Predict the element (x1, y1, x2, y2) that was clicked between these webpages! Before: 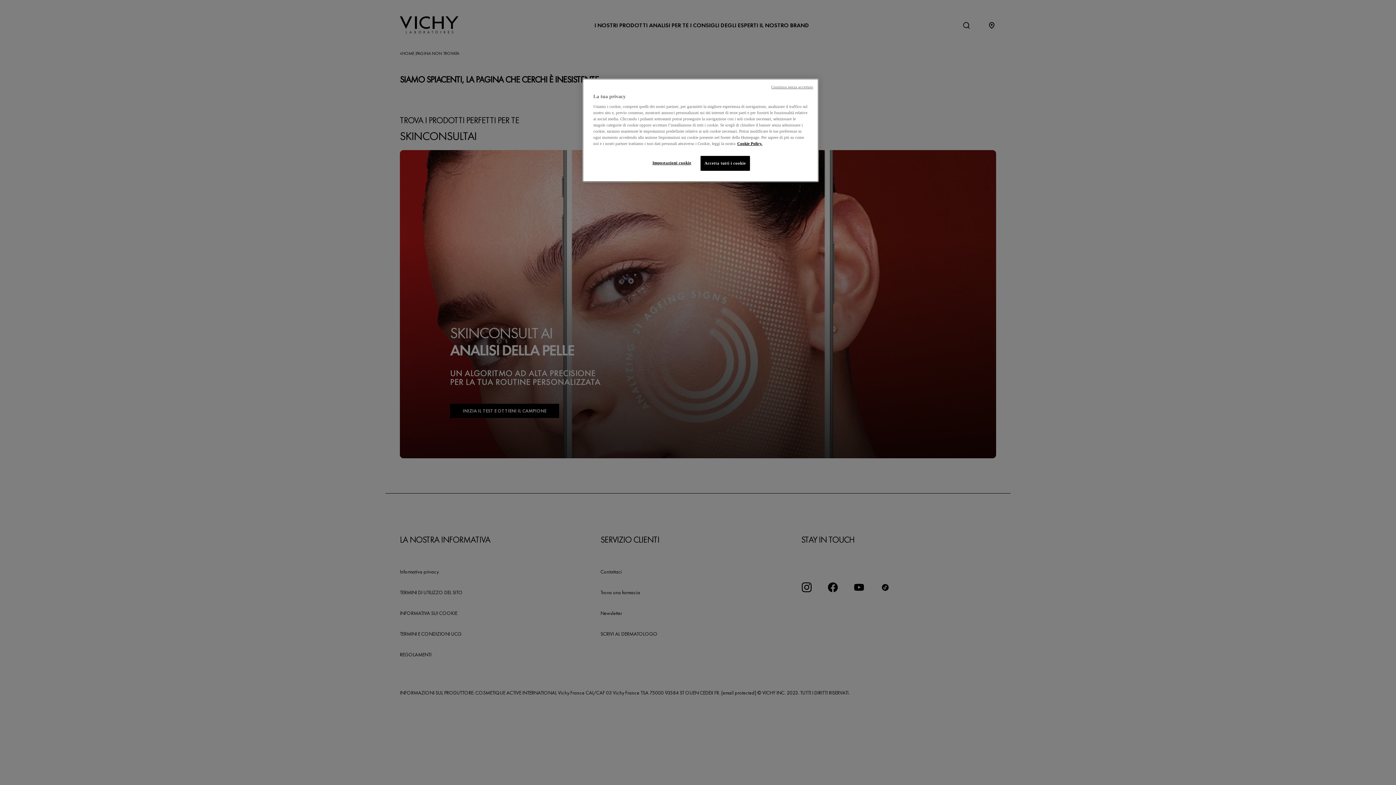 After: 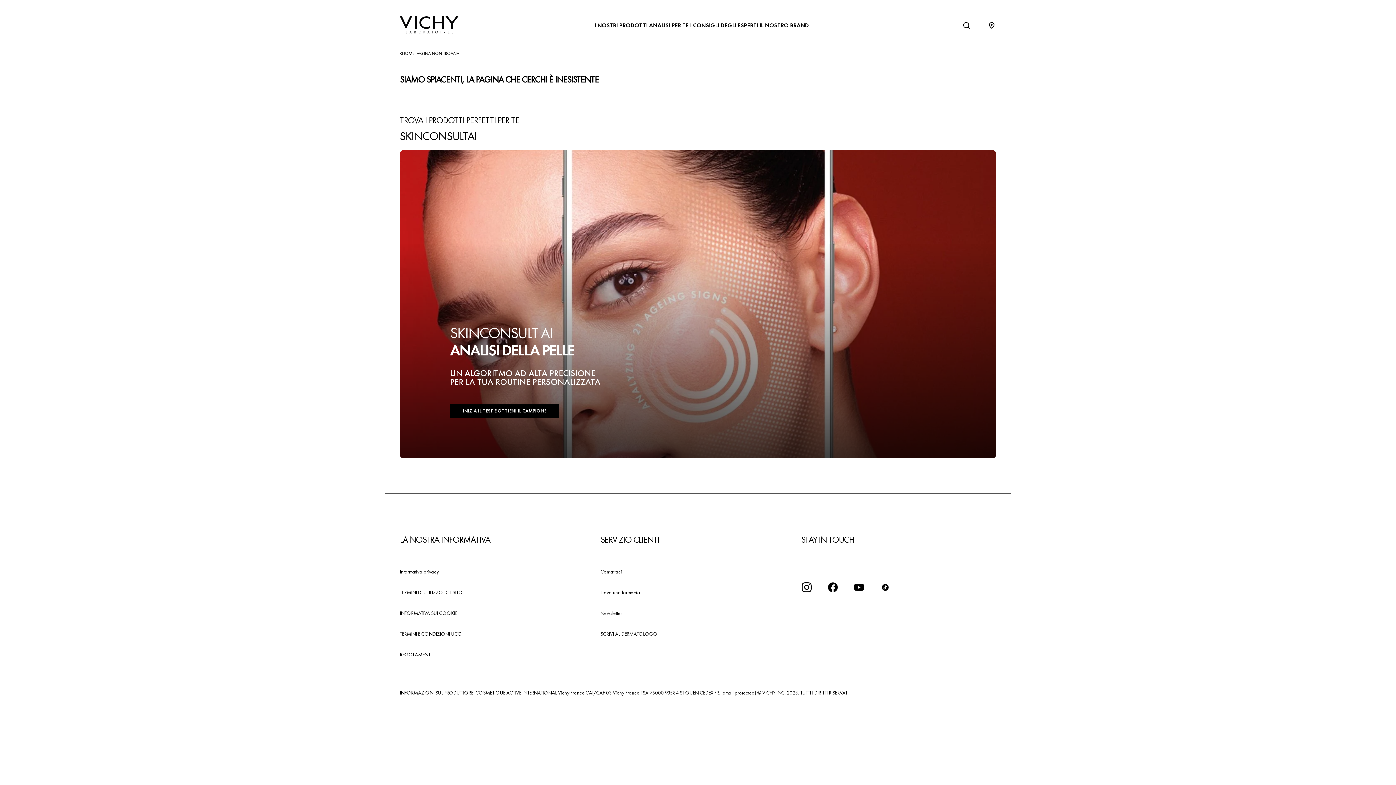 Action: bbox: (771, 84, 813, 89) label: Continua senza accettare